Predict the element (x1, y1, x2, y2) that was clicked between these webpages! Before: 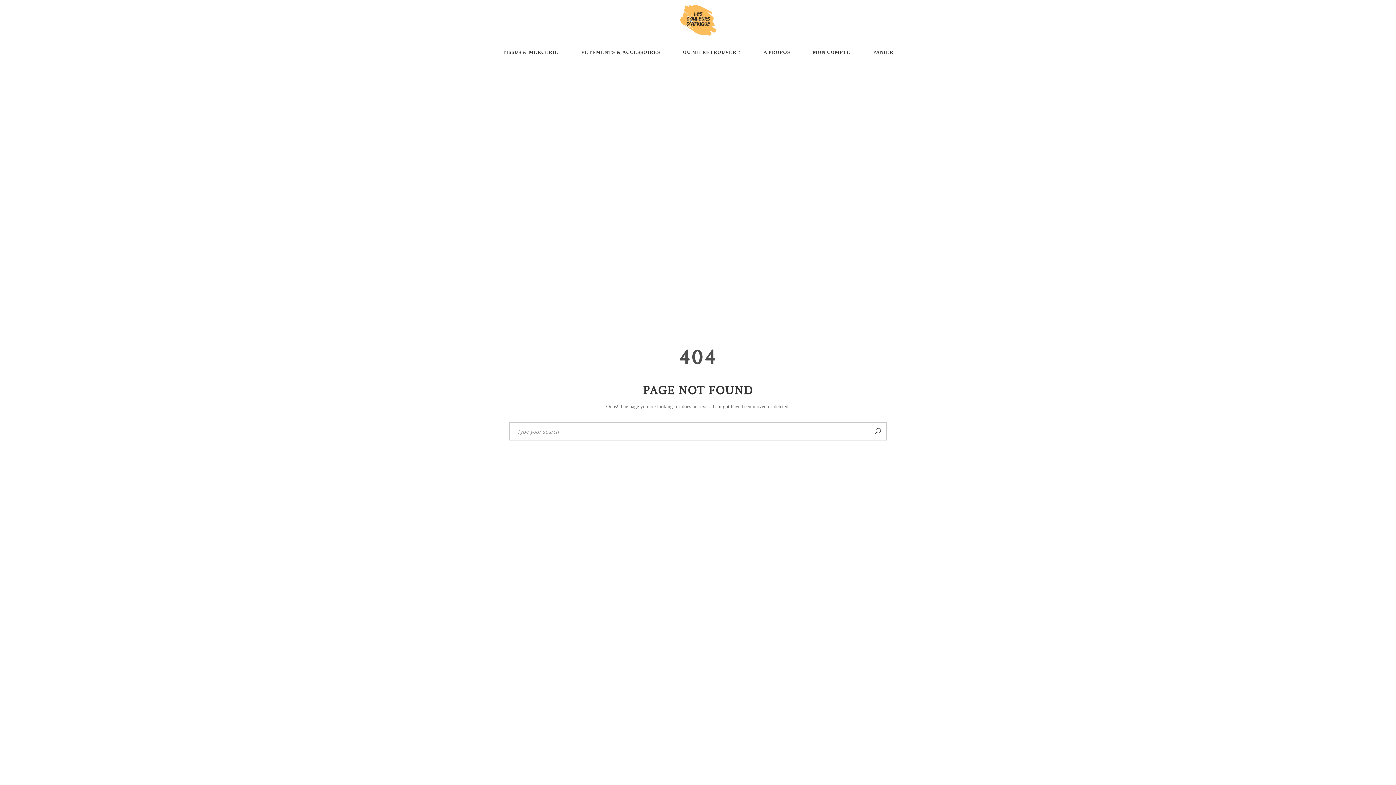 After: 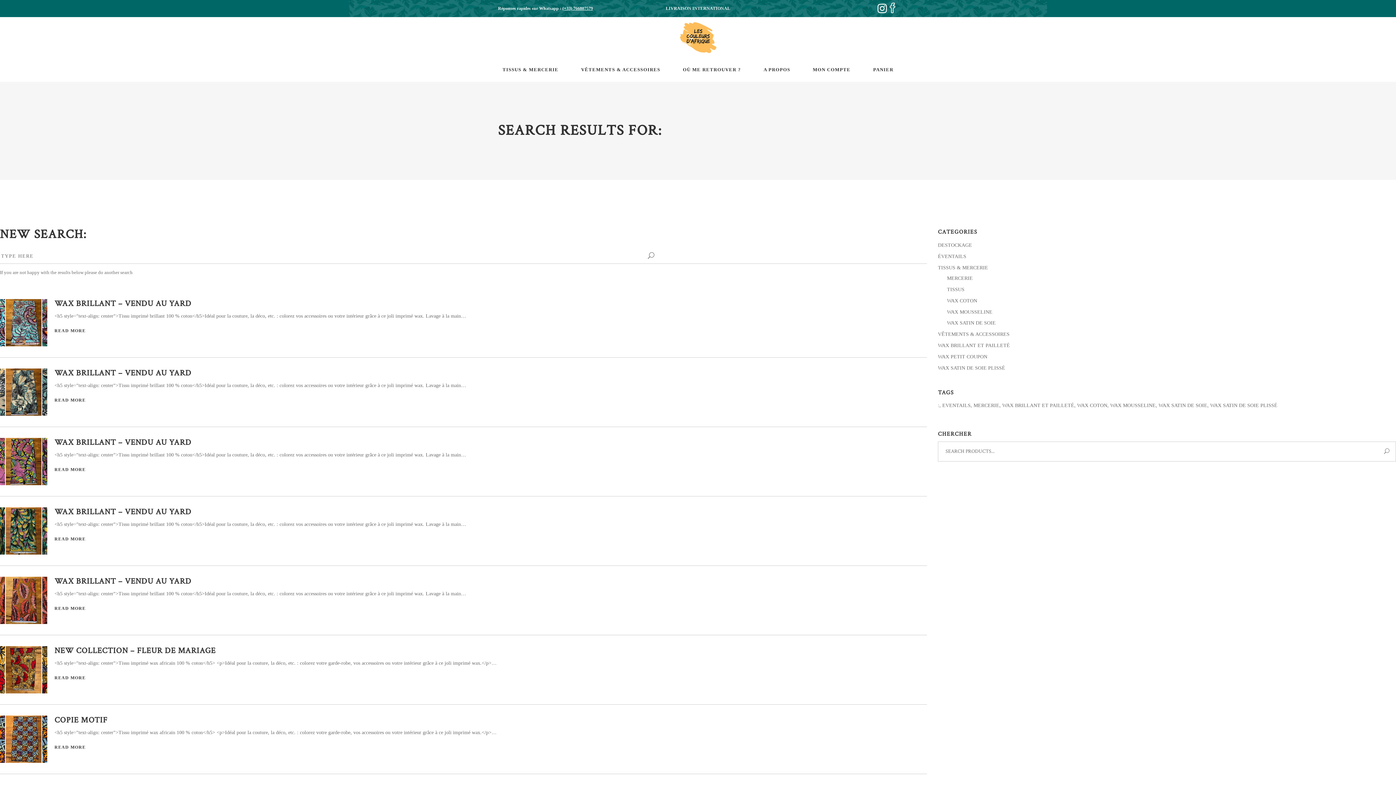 Action: bbox: (869, 422, 886, 440)